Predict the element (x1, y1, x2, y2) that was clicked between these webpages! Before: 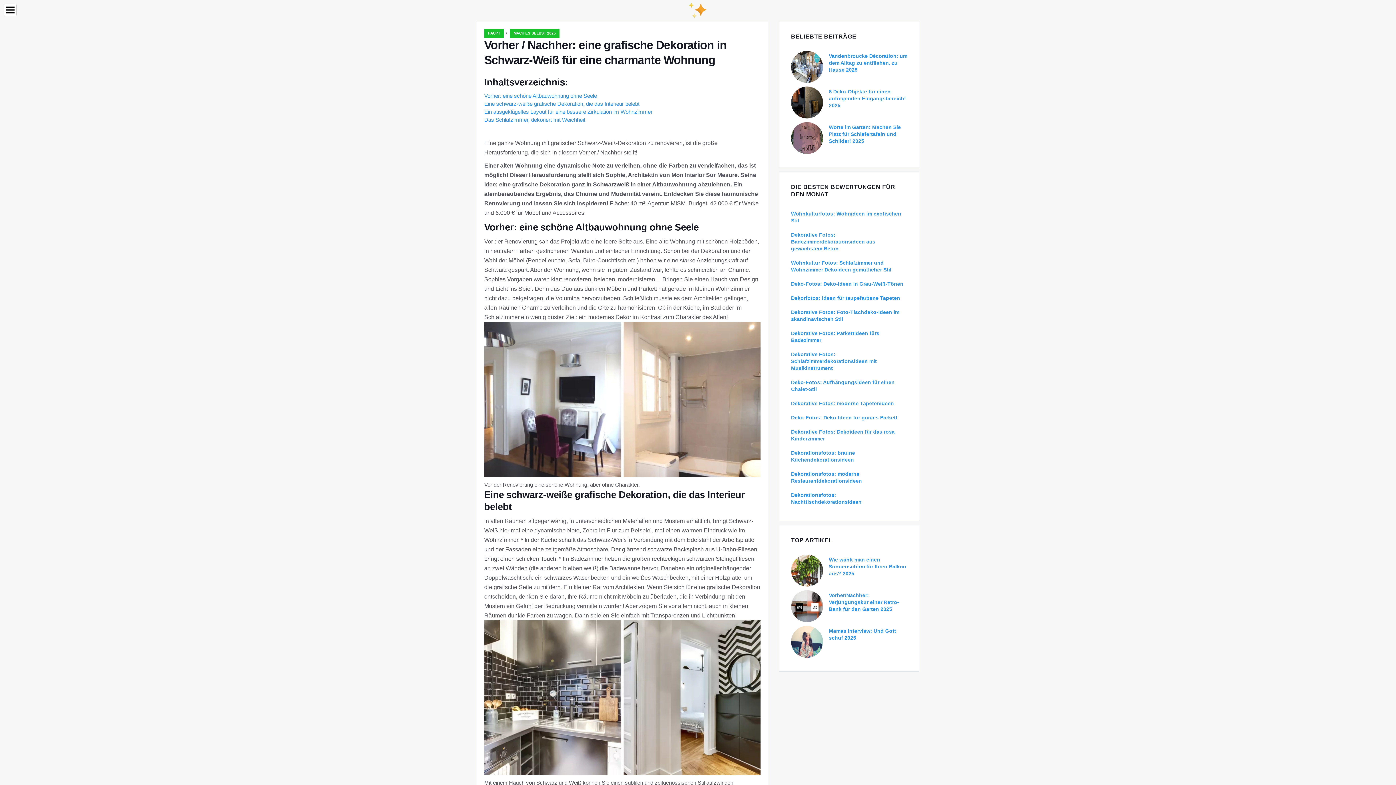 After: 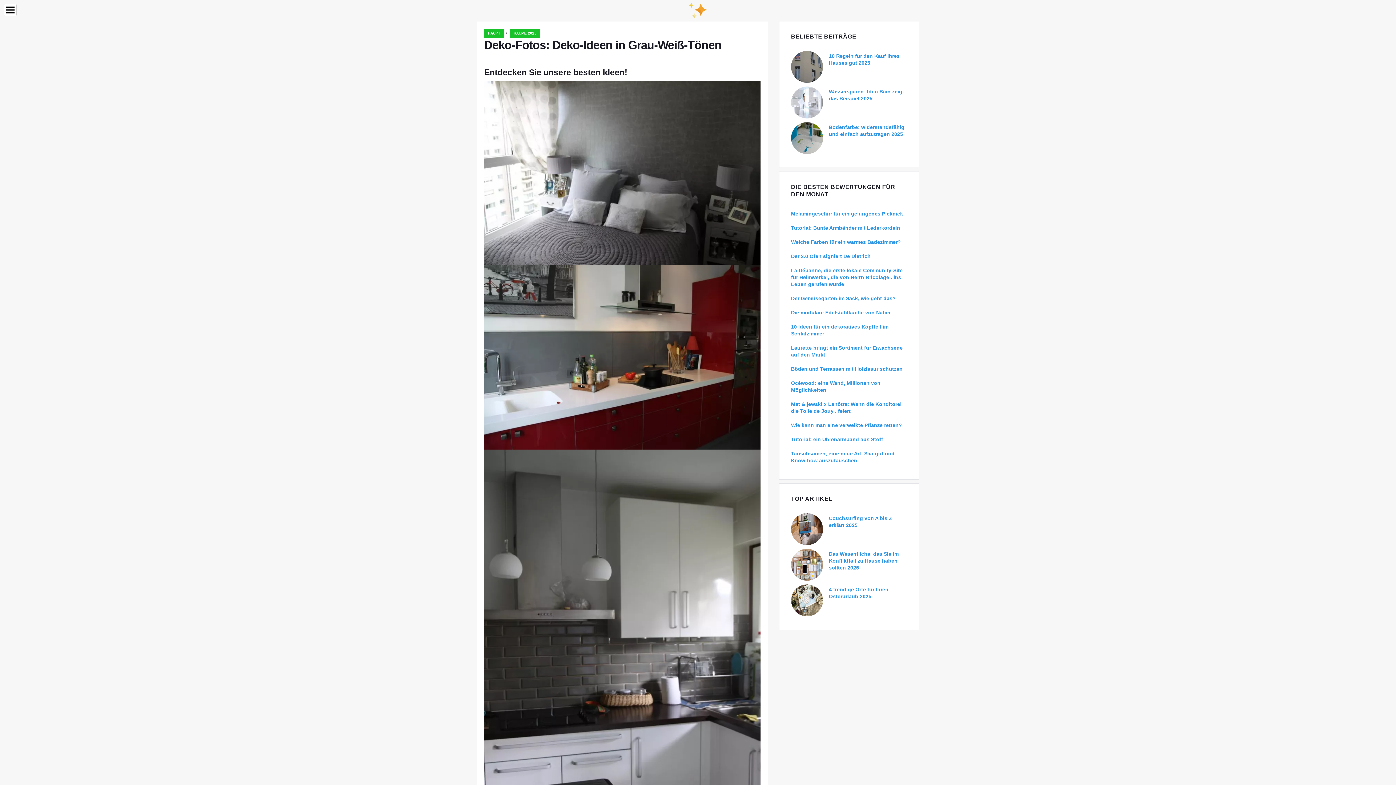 Action: label: Deko-Fotos: Deko-Ideen in Grau-Weiß-Tönen bbox: (791, 281, 903, 286)